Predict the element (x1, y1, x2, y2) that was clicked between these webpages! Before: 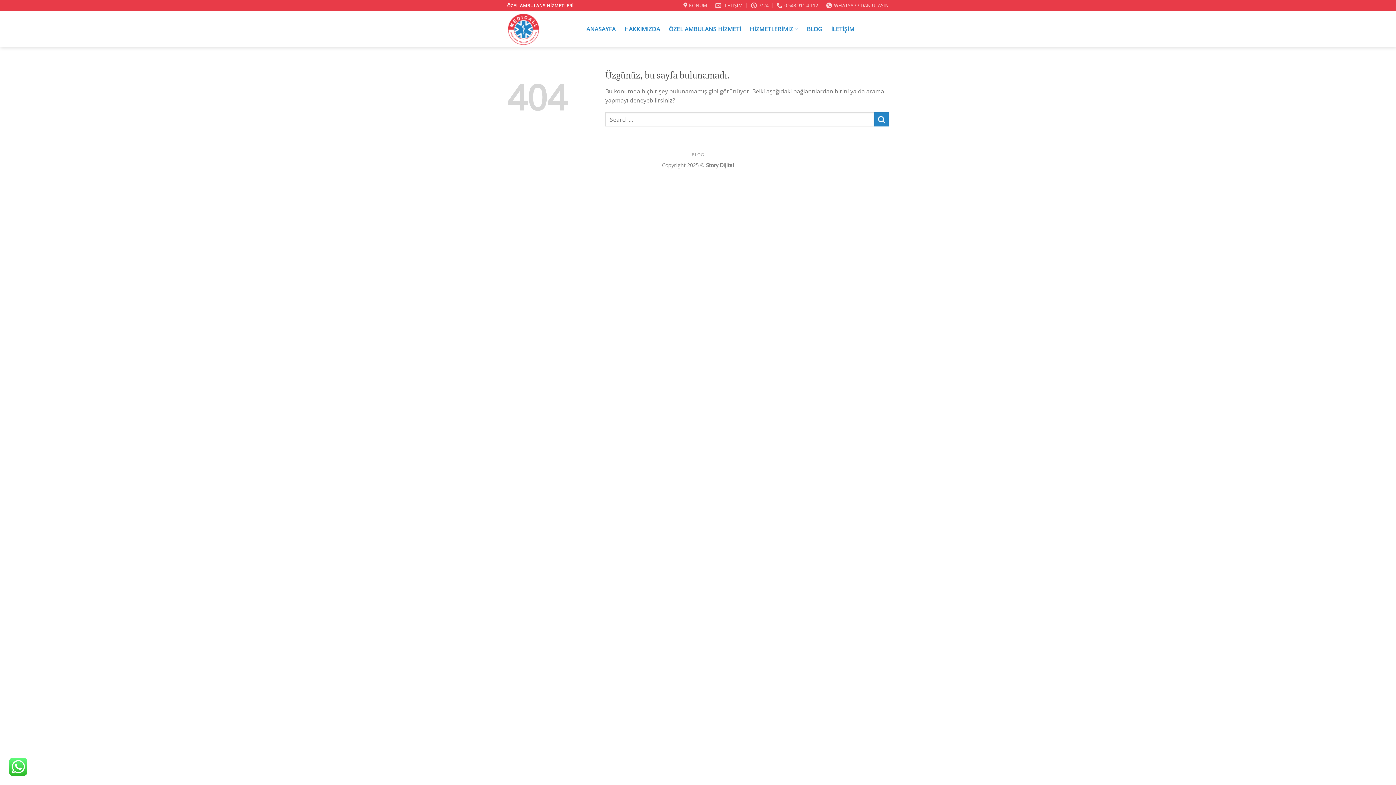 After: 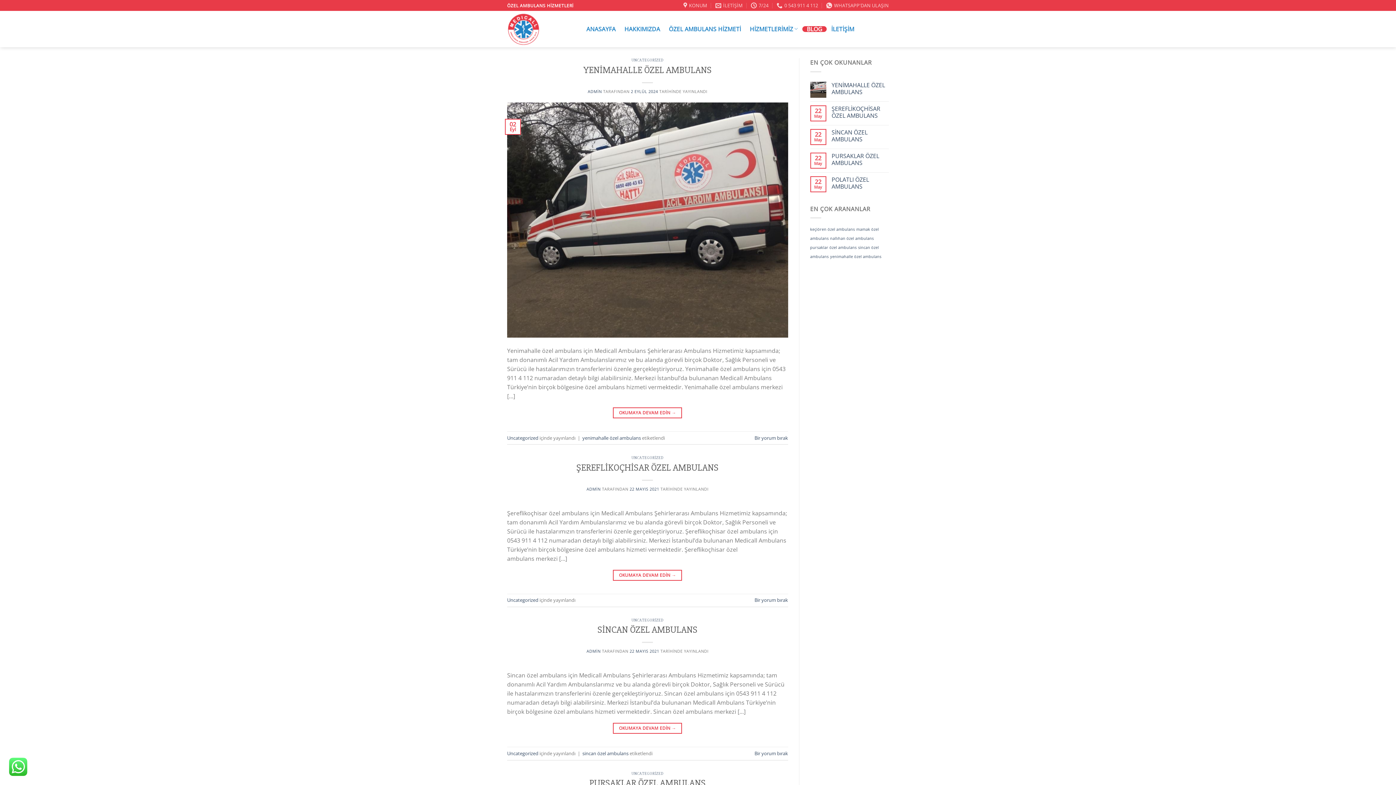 Action: label: BLOG bbox: (802, 26, 827, 31)